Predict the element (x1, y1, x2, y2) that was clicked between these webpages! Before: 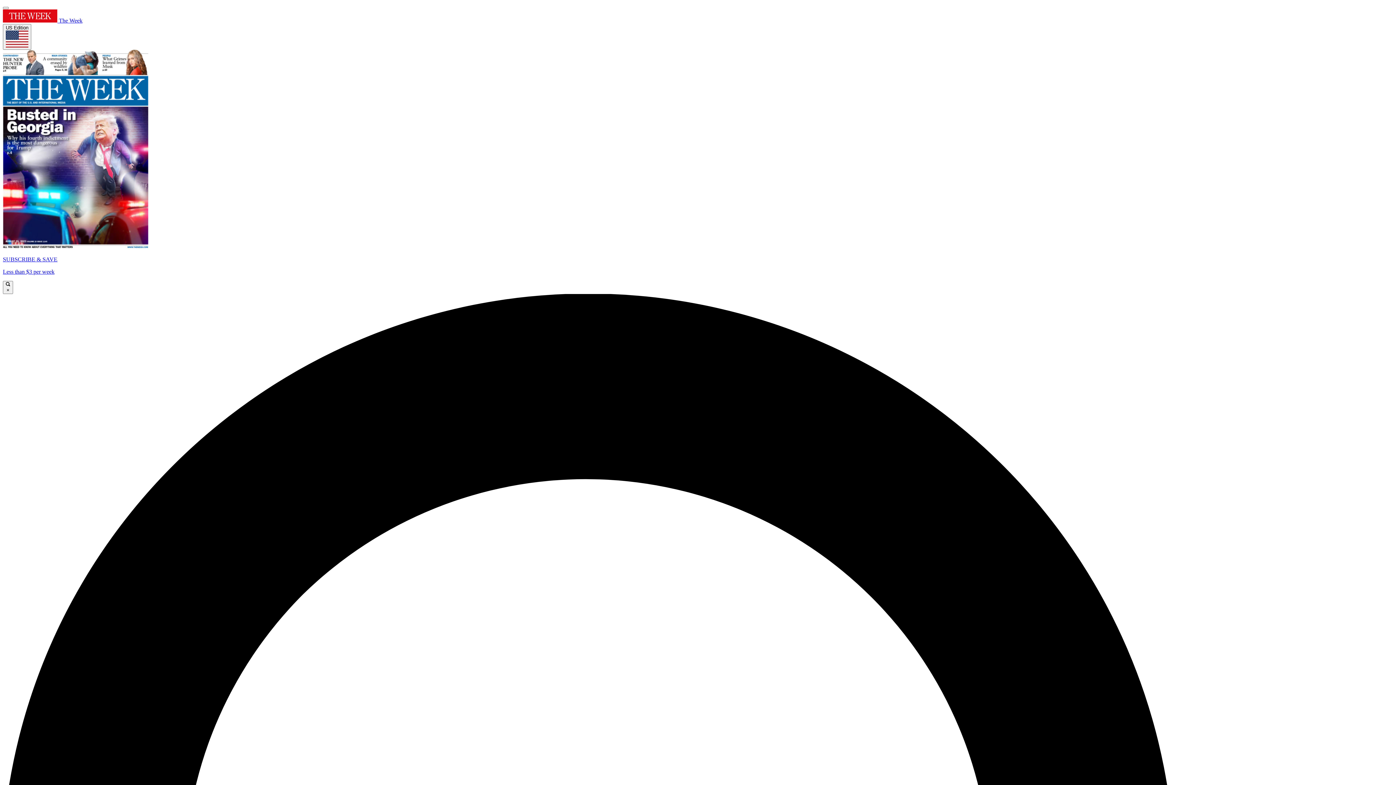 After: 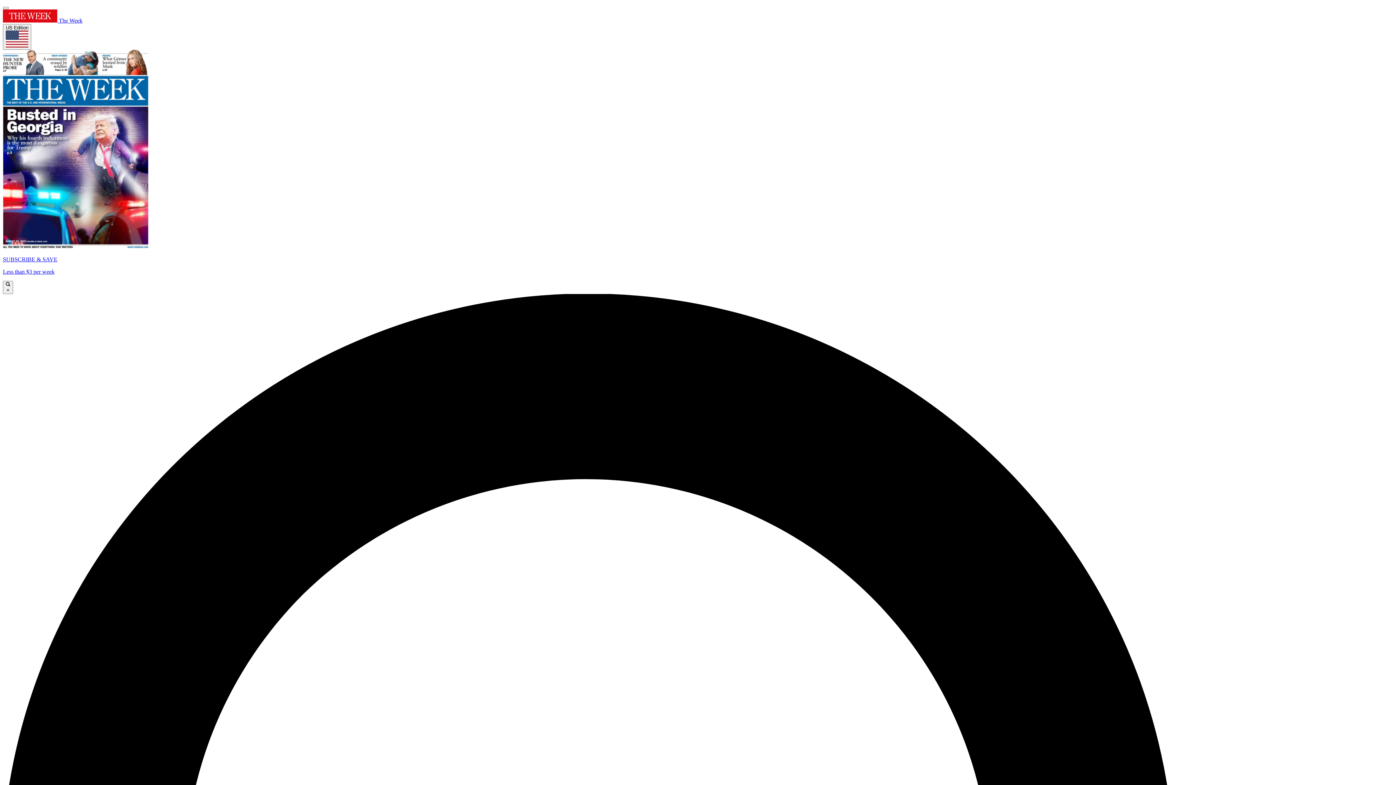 Action: bbox: (2, 49, 1393, 275) label: SUBSCRIBE & SAVE

Less than $3 per week